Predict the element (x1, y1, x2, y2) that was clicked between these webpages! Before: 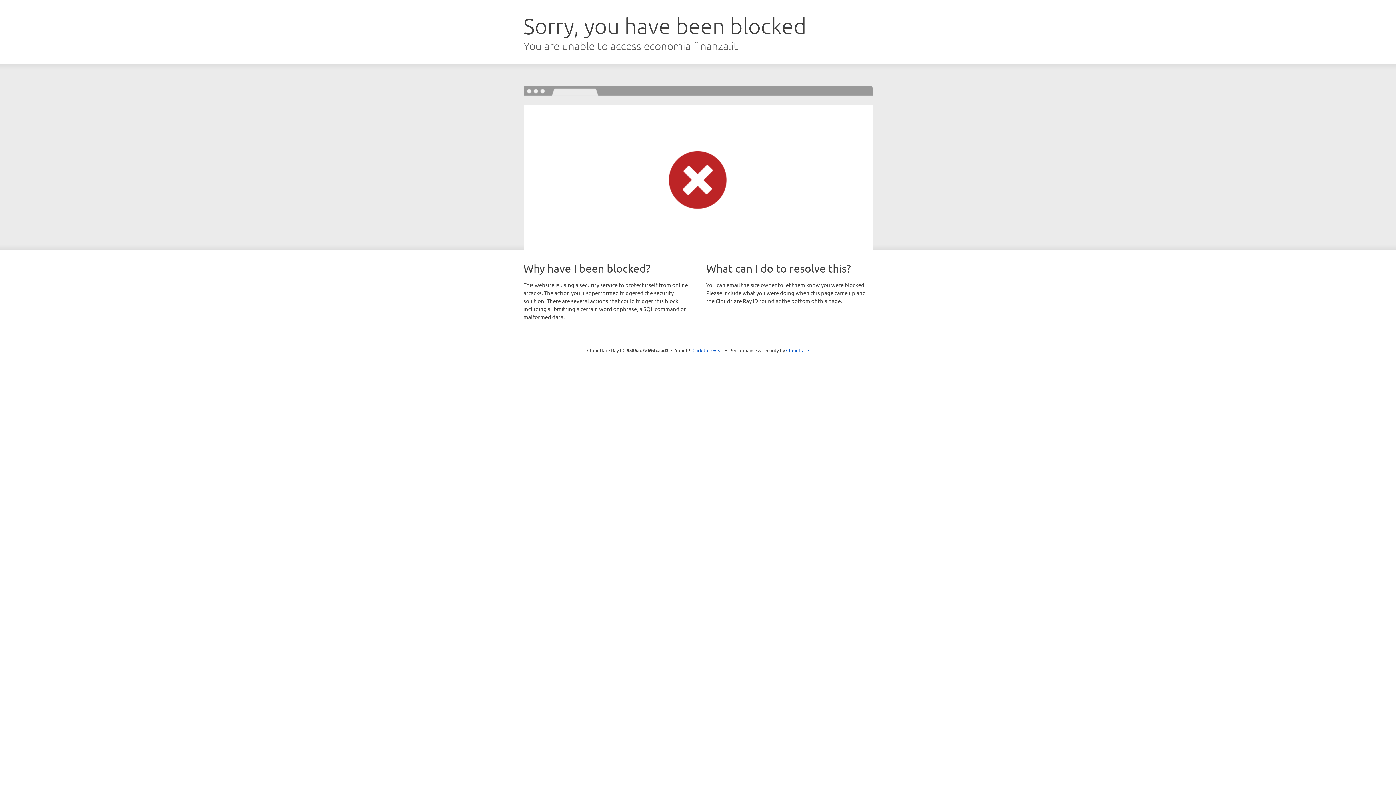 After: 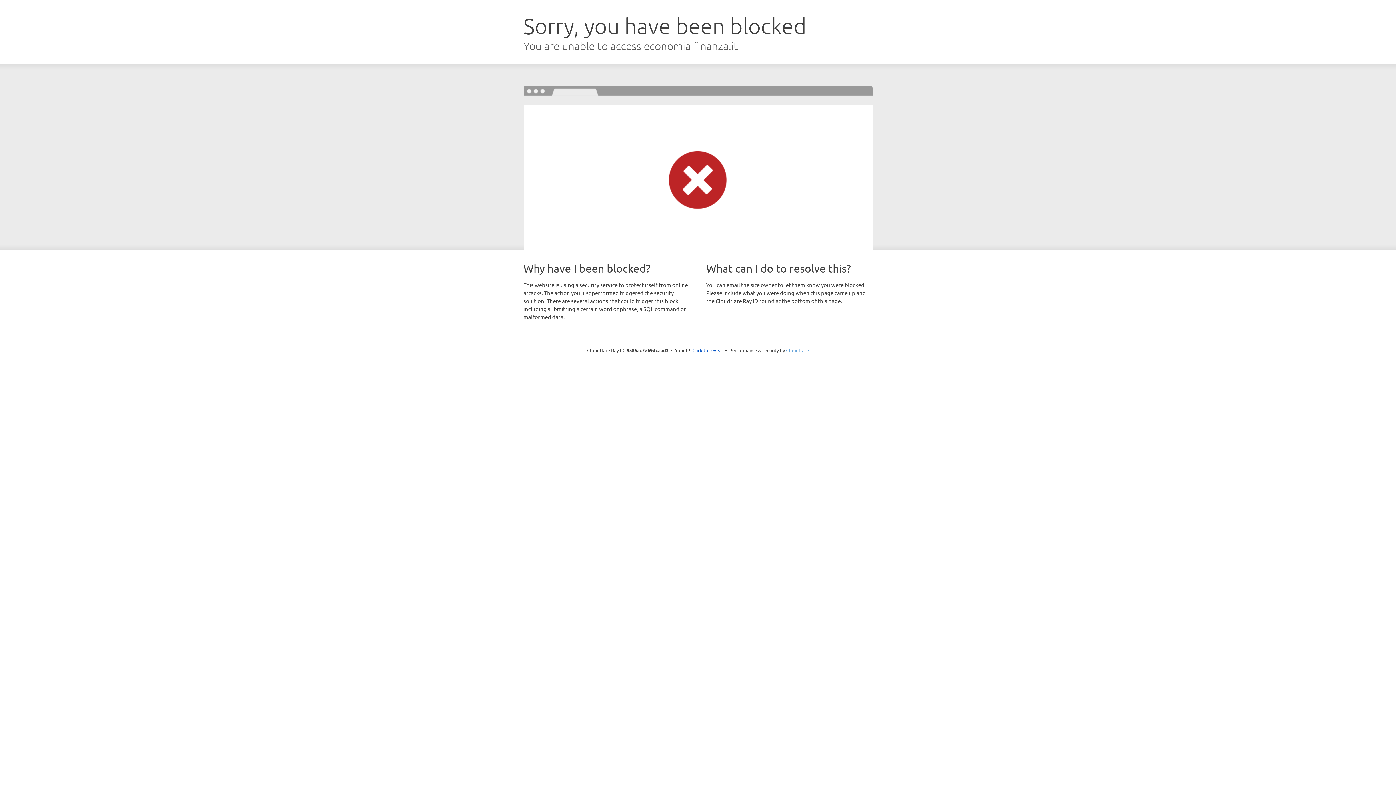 Action: label: Cloudflare bbox: (786, 347, 809, 353)